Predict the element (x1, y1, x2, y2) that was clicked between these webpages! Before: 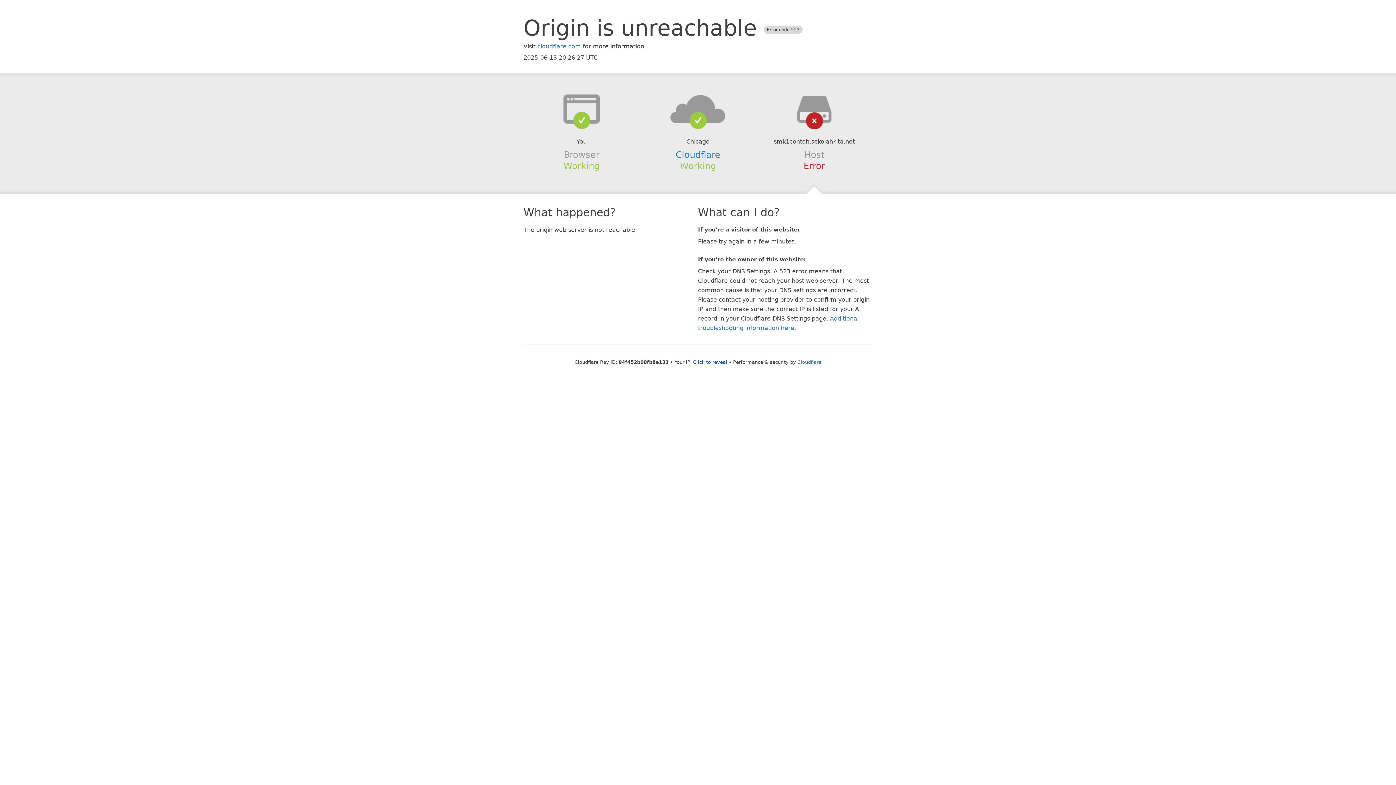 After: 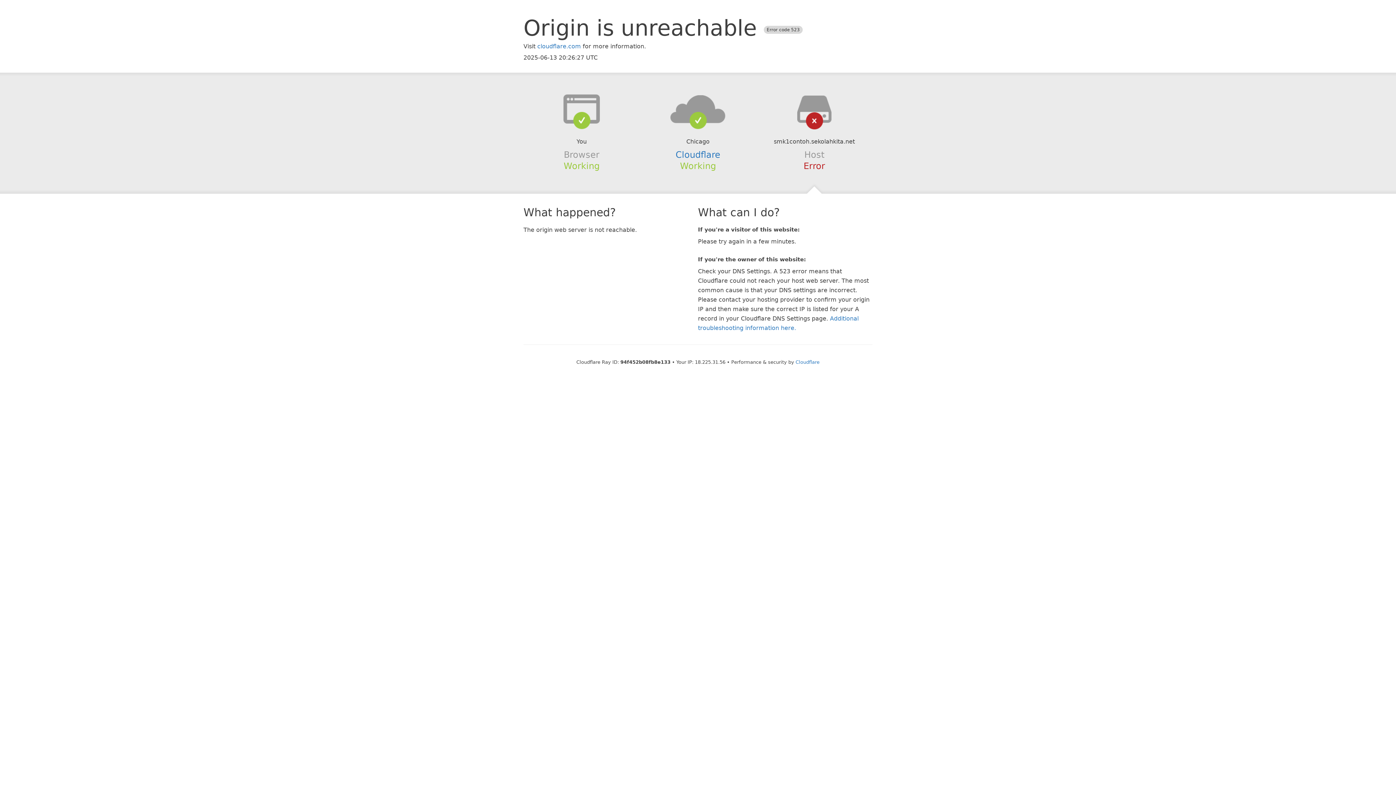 Action: label: Click to reveal bbox: (693, 359, 727, 364)